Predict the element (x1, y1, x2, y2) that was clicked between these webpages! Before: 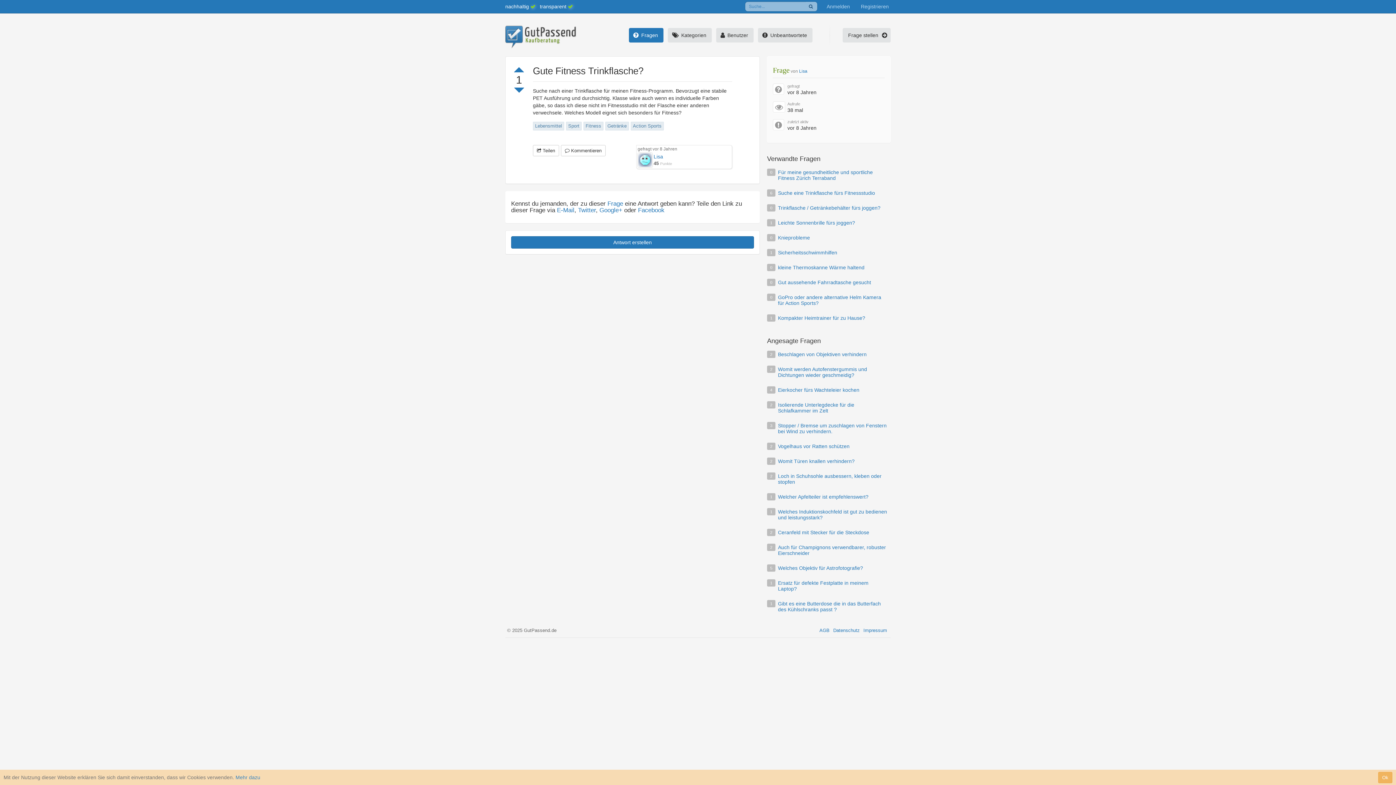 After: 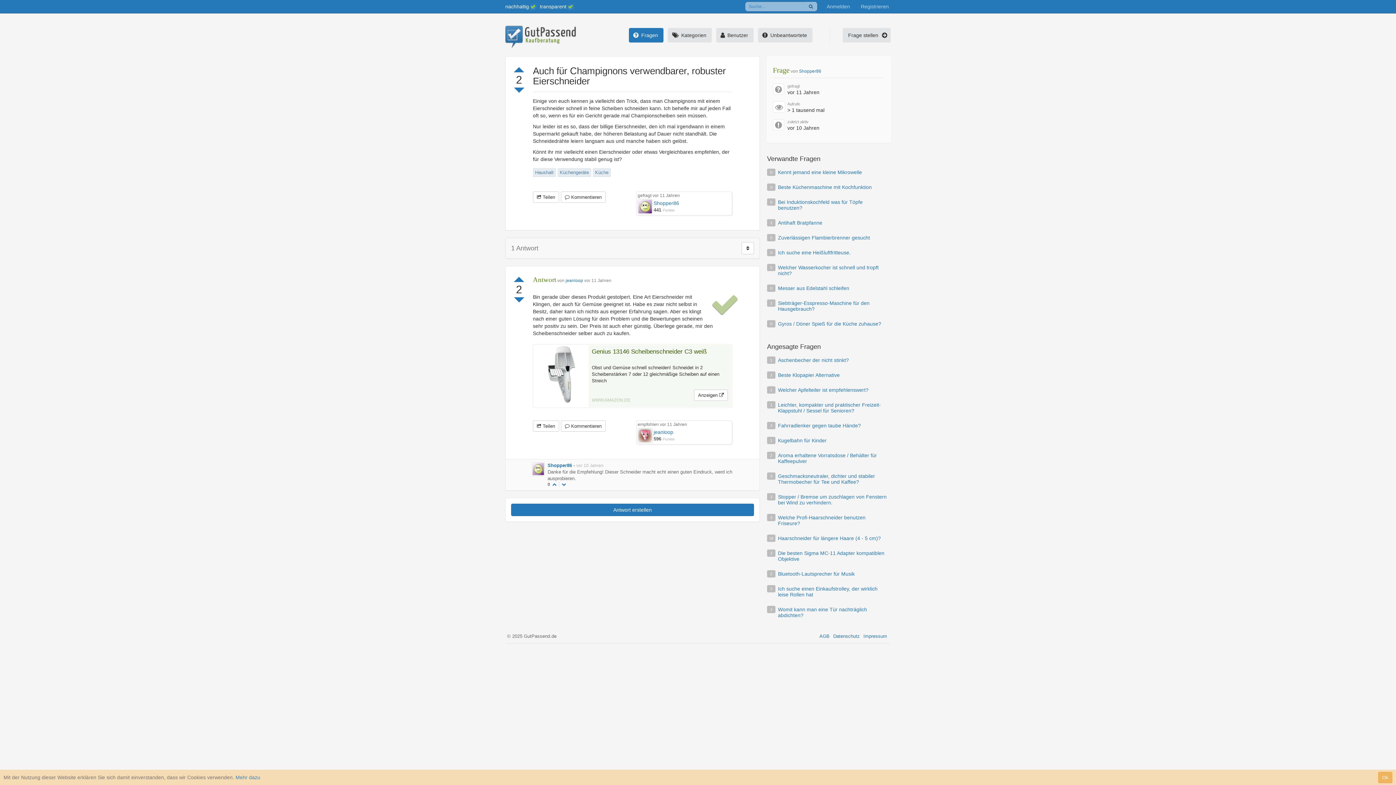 Action: bbox: (767, 543, 775, 551) label: 2